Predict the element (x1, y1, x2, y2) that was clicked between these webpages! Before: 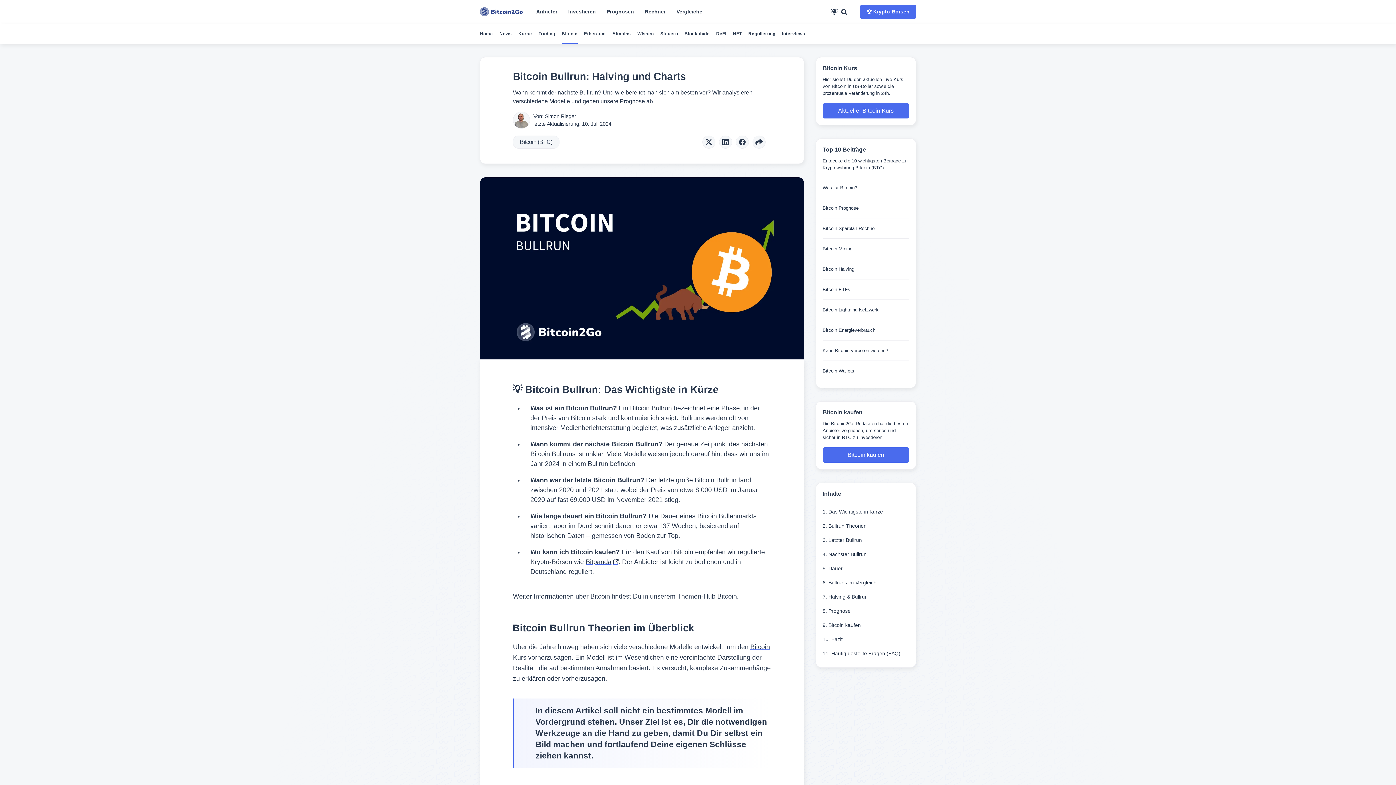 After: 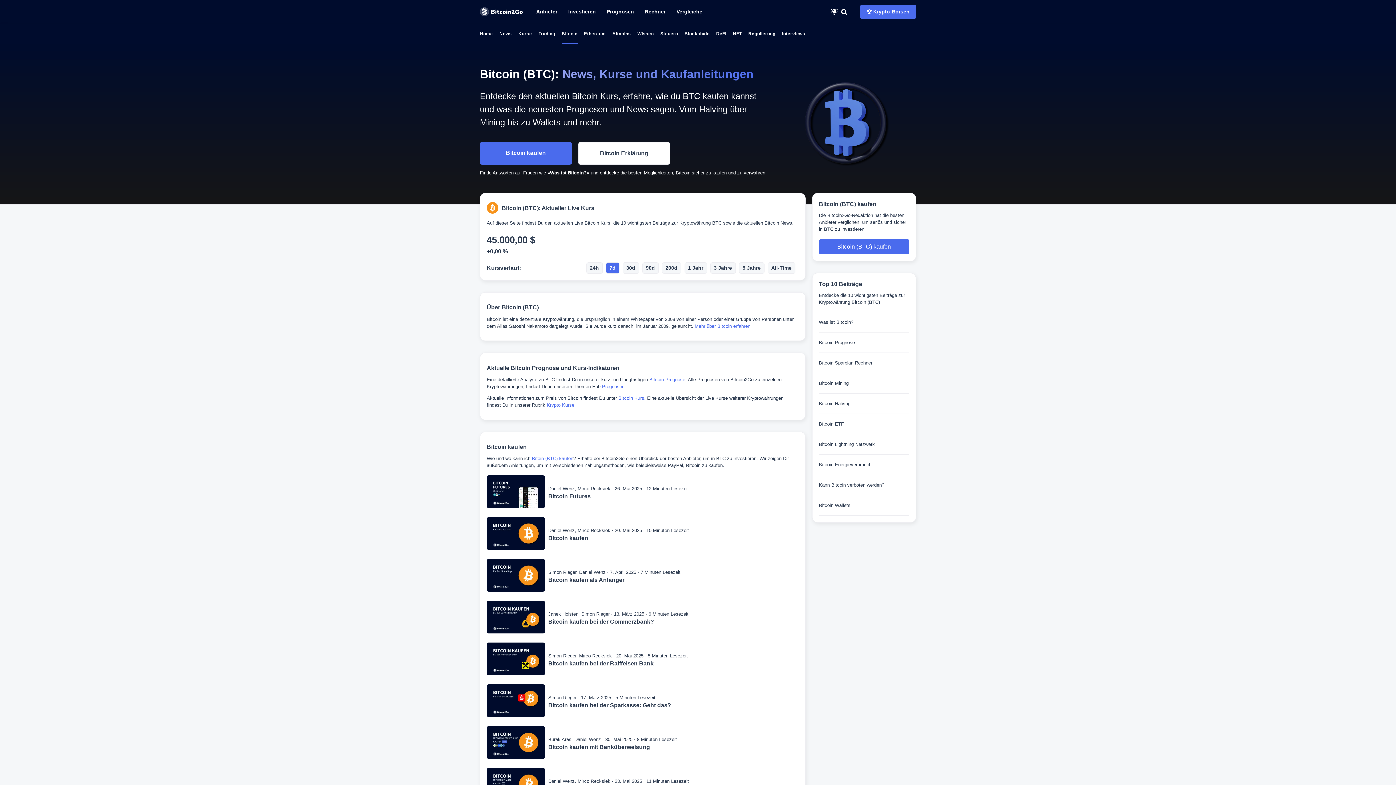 Action: label: Mehr über Bitcoin (BTC) erfahren bbox: (561, 24, 577, 43)